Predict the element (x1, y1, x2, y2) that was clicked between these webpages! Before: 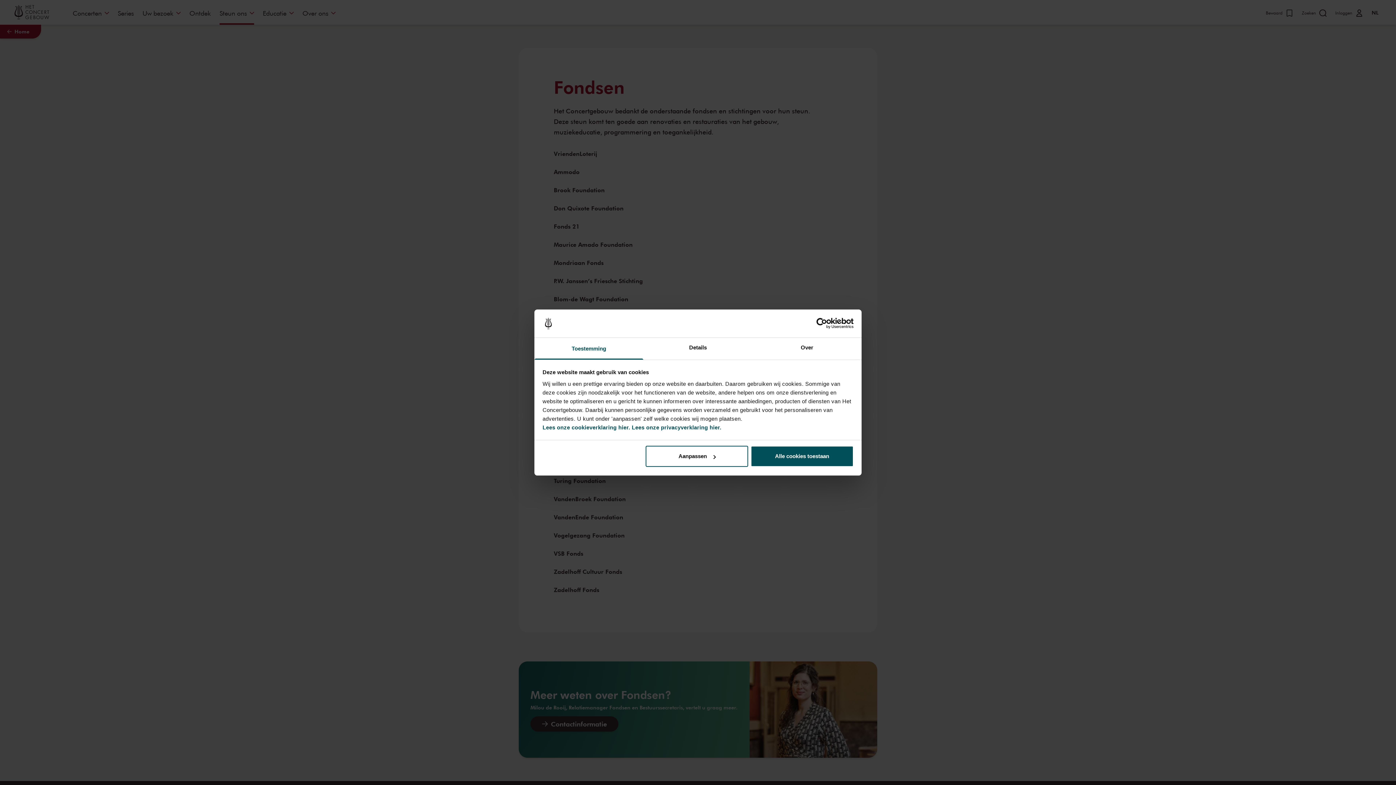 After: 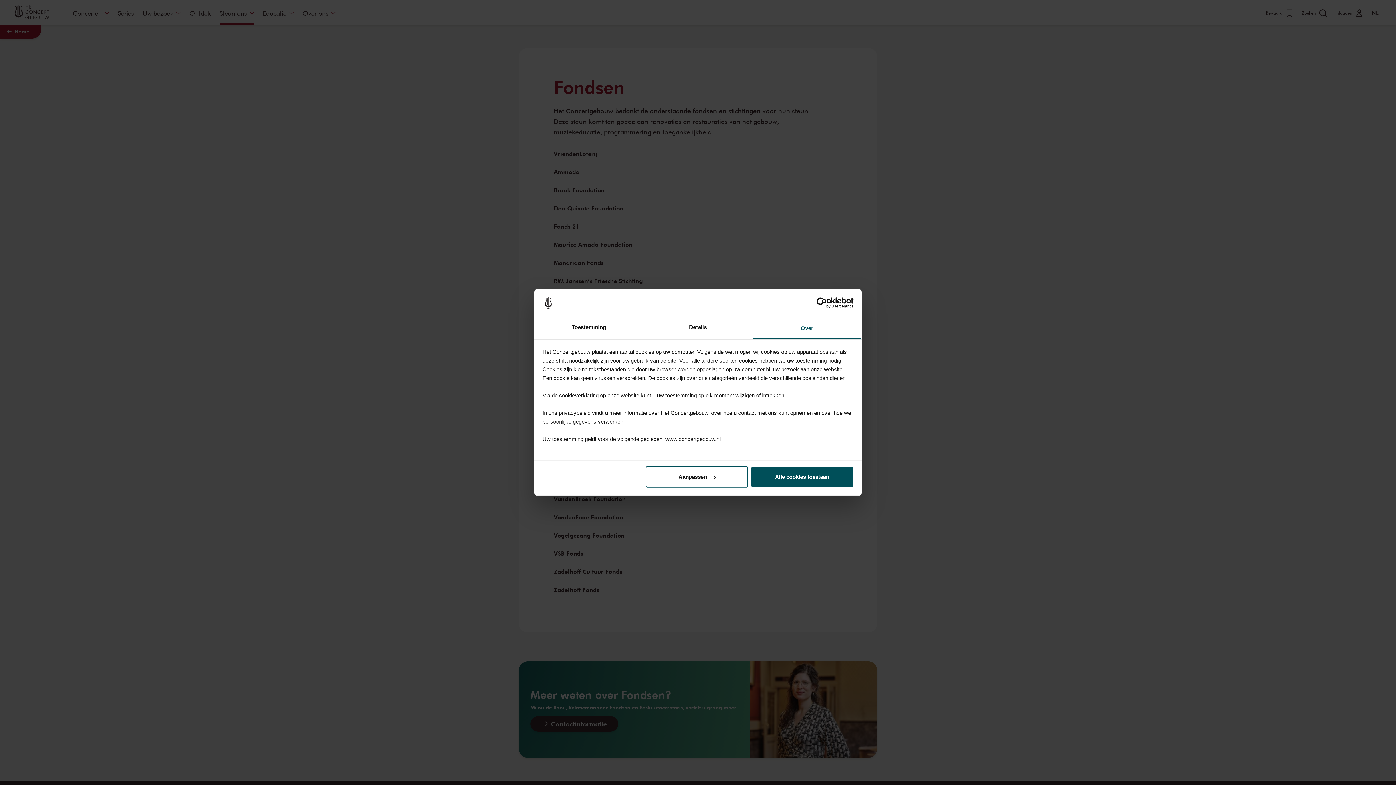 Action: label: Over bbox: (752, 337, 861, 359)